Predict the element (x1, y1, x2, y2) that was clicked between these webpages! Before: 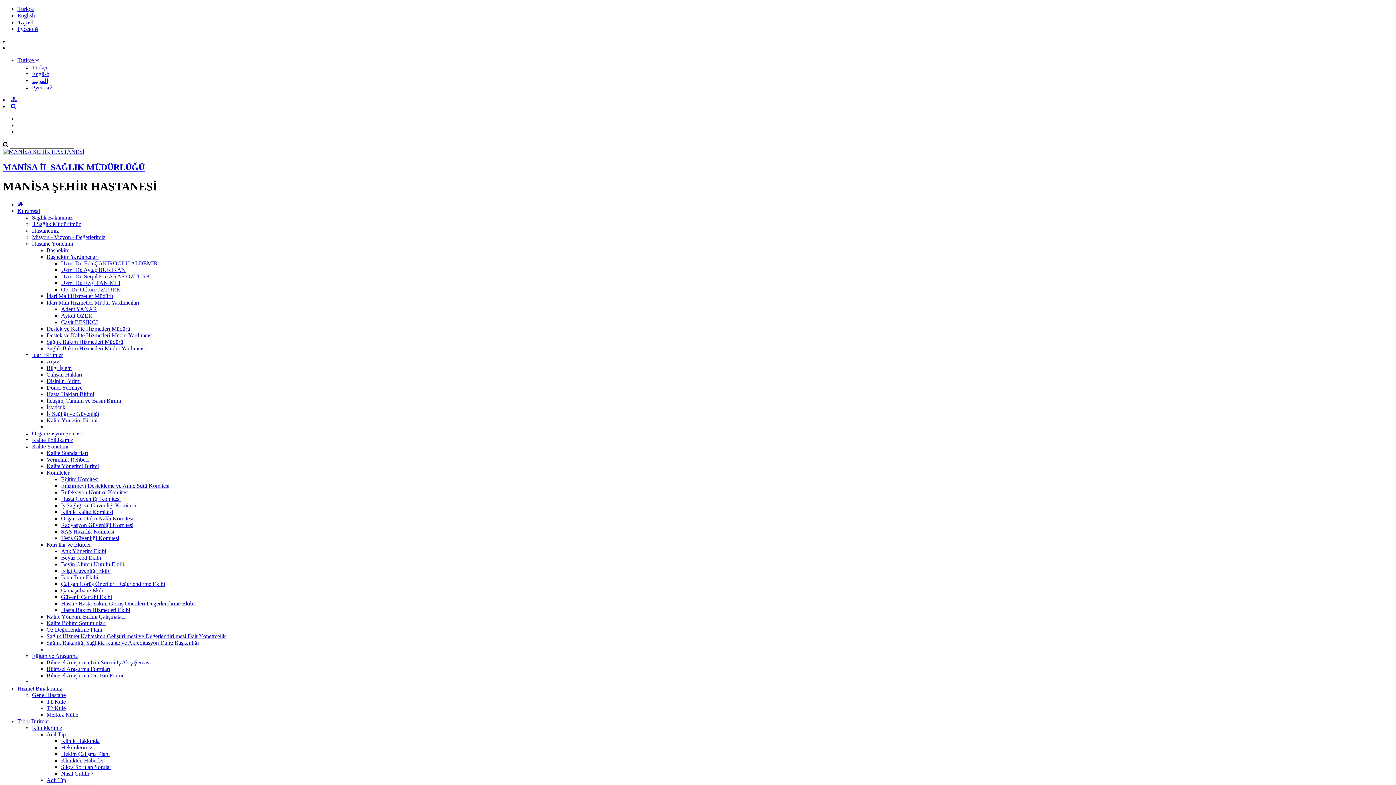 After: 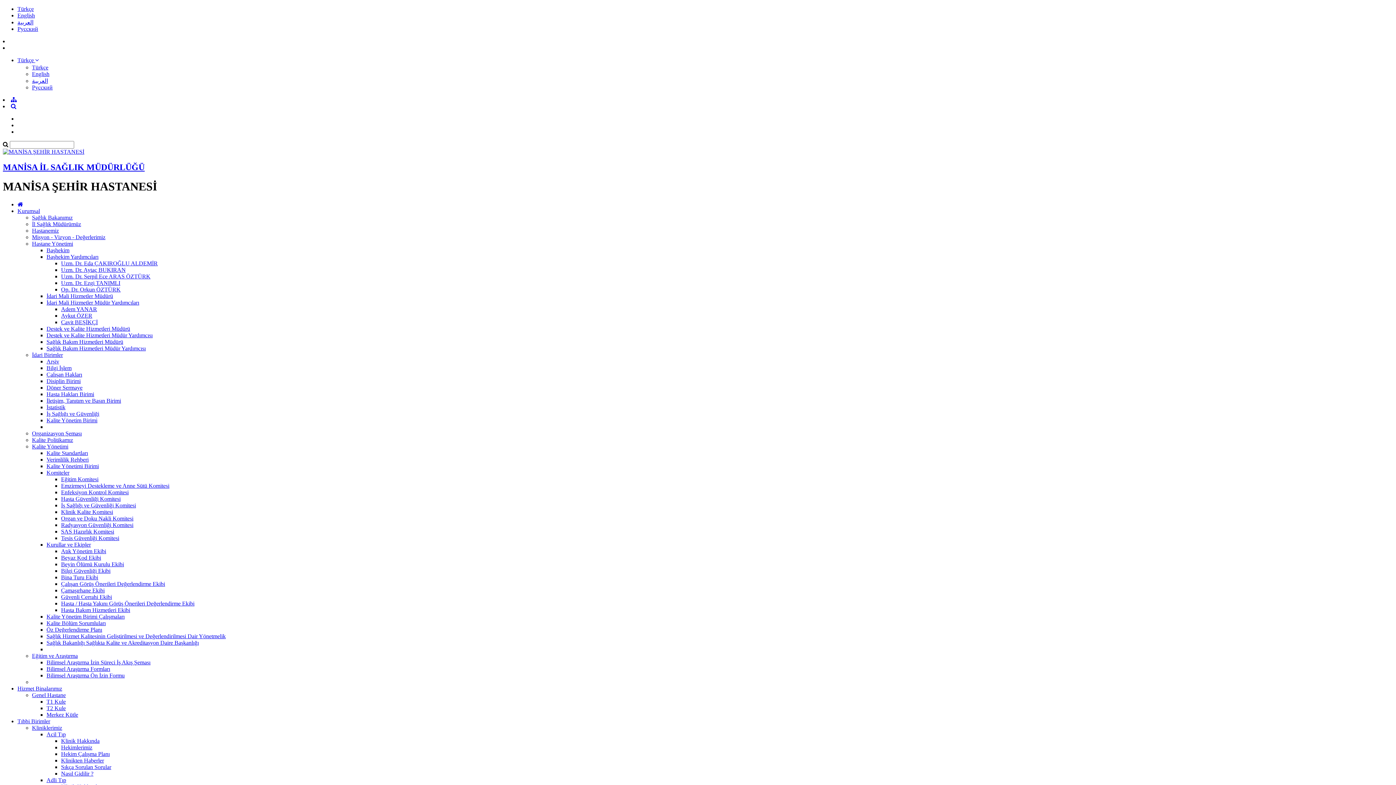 Action: label: Hekim Çalışma Planı bbox: (61, 751, 109, 757)